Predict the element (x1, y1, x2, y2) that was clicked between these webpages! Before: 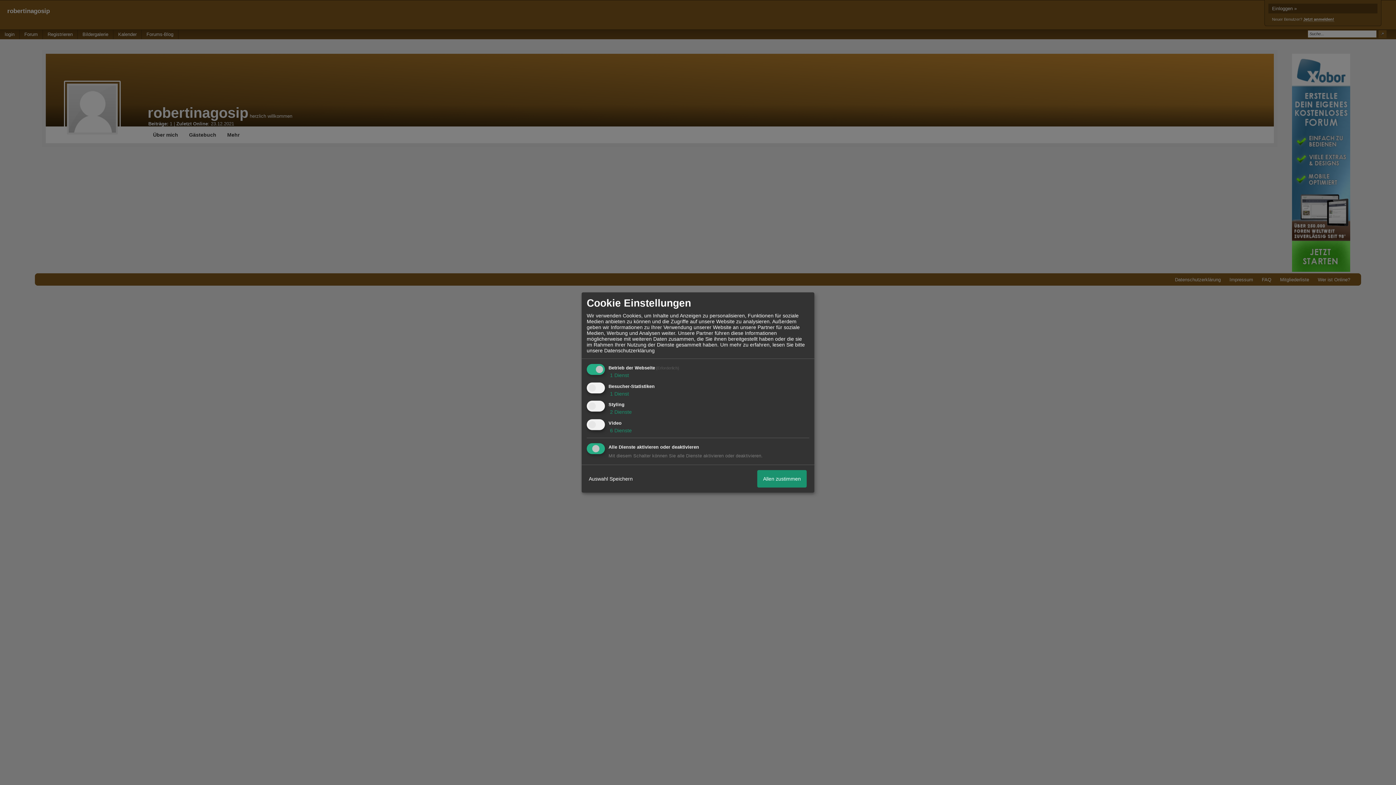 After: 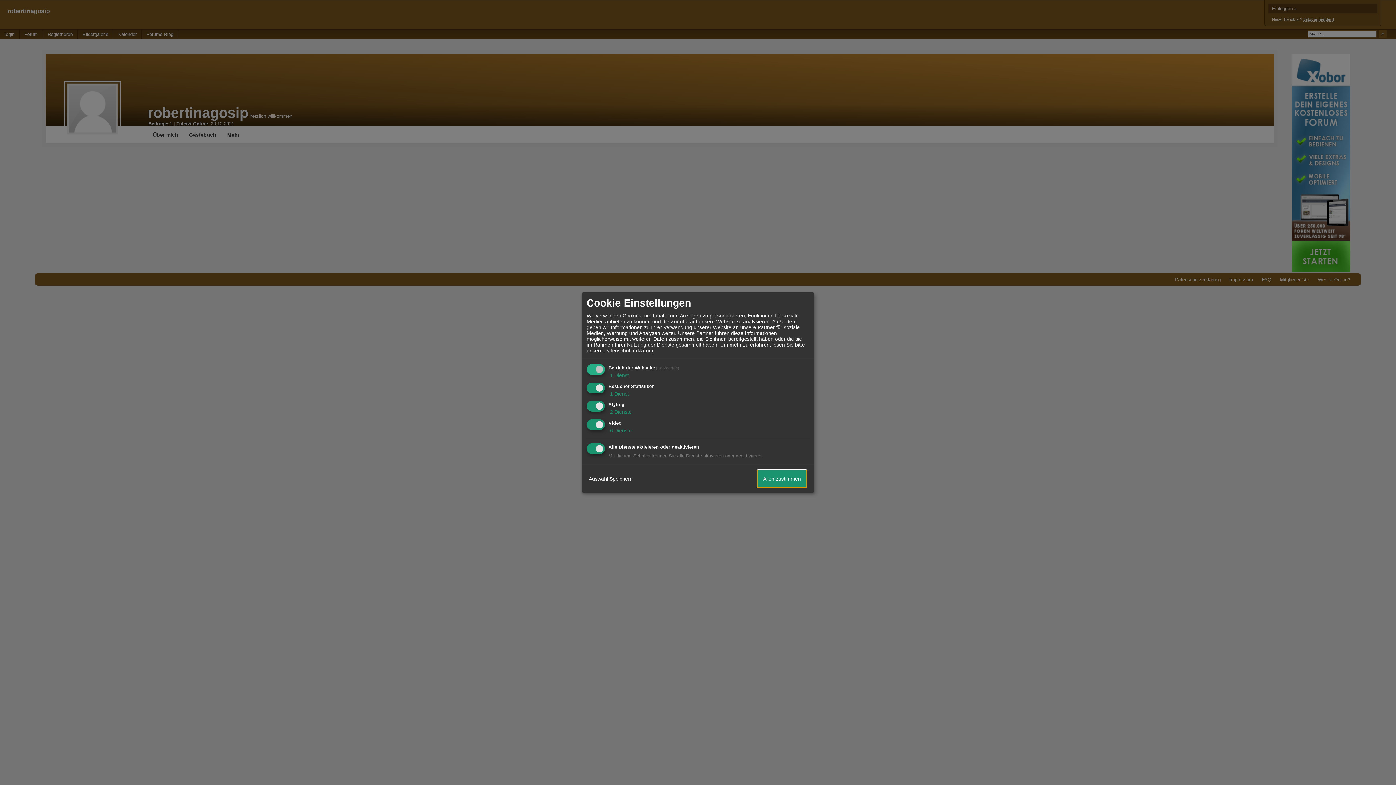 Action: bbox: (757, 470, 806, 487) label: Allen zustimmen